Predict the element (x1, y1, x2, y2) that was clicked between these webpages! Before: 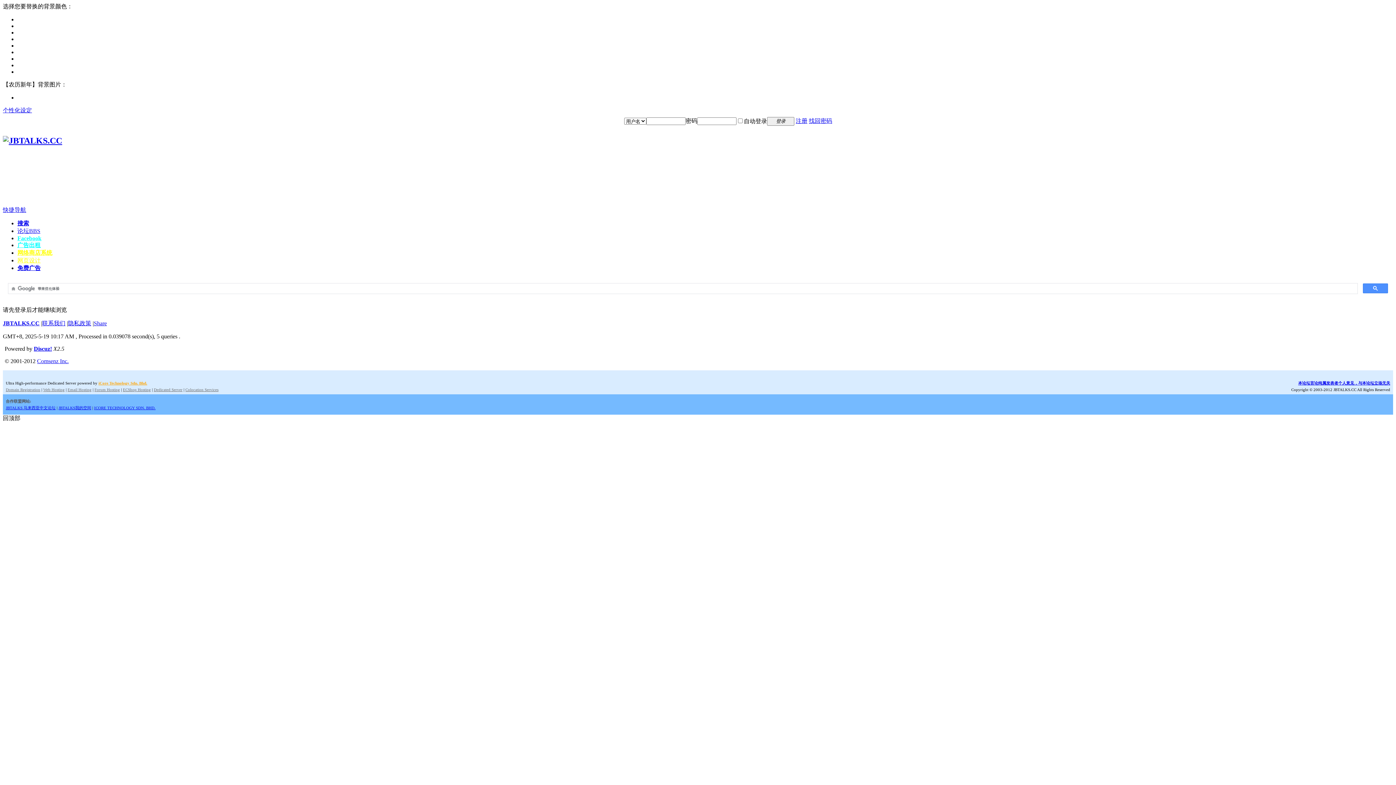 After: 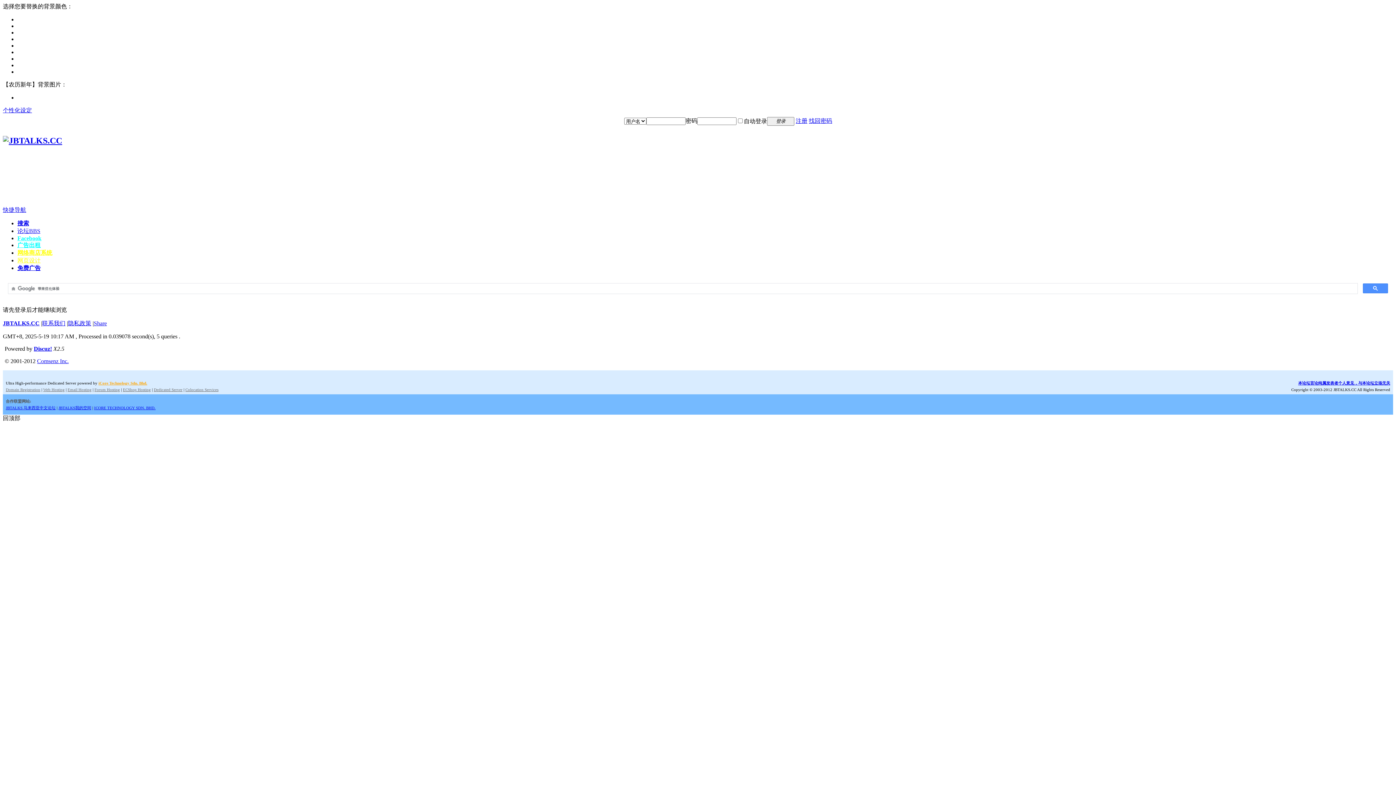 Action: label: 网页设计 bbox: (17, 257, 40, 263)